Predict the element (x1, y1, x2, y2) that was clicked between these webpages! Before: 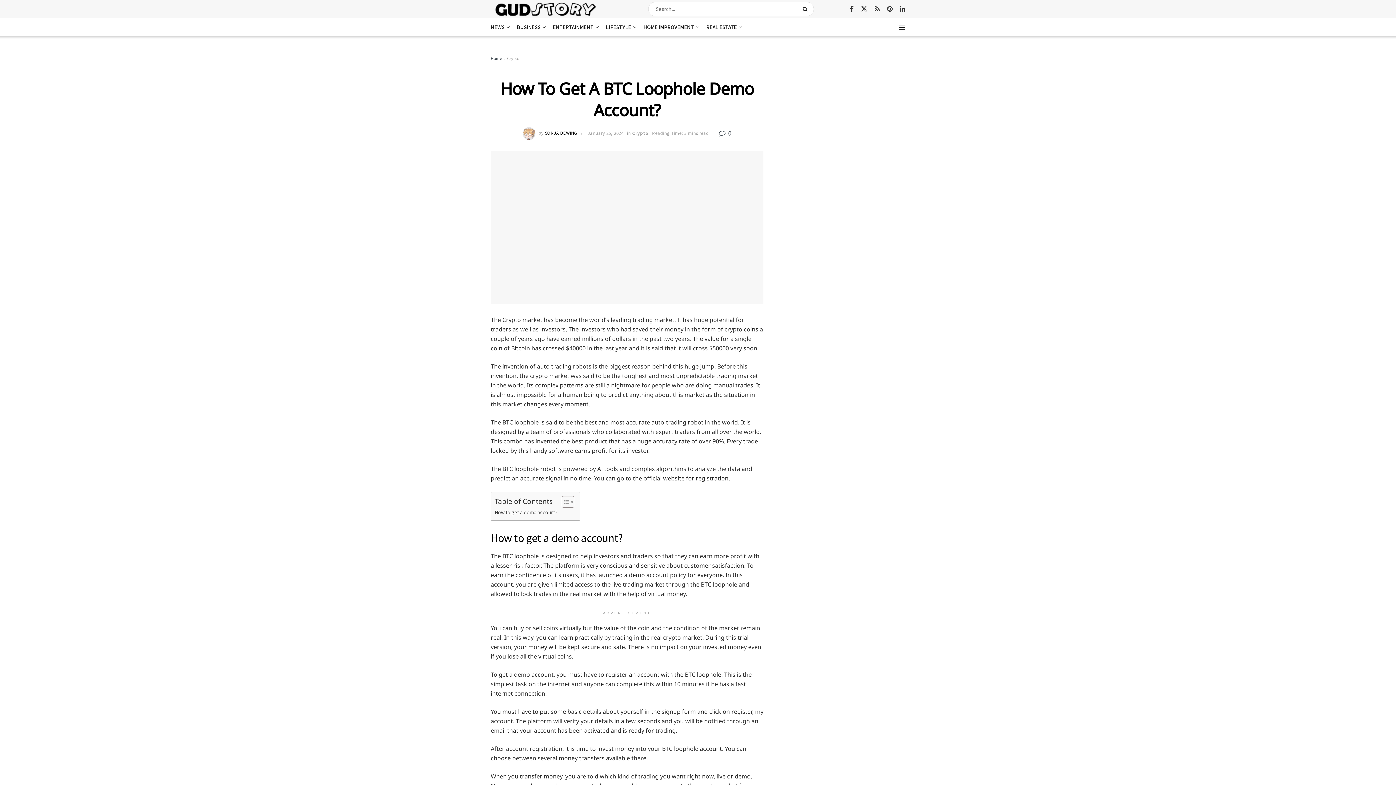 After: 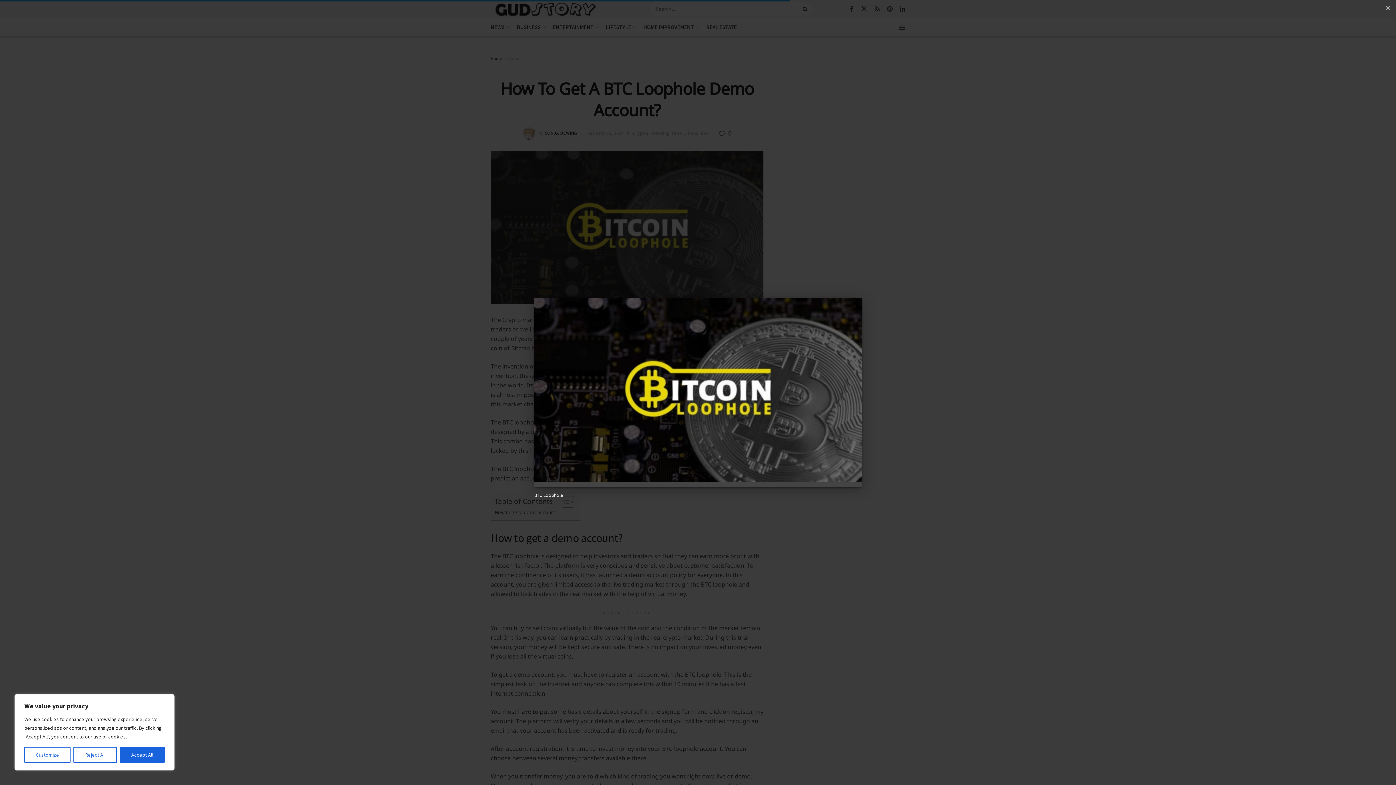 Action: bbox: (490, 150, 763, 304)